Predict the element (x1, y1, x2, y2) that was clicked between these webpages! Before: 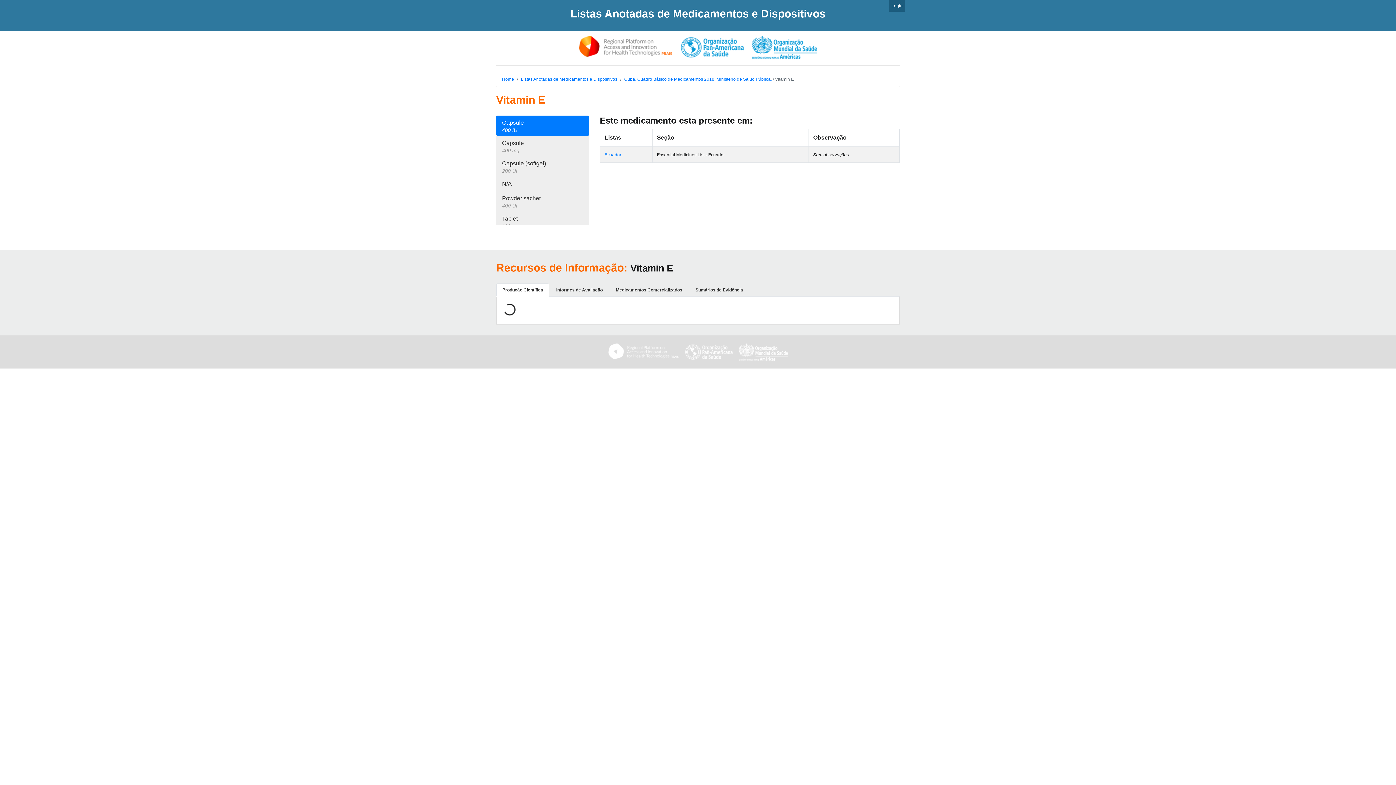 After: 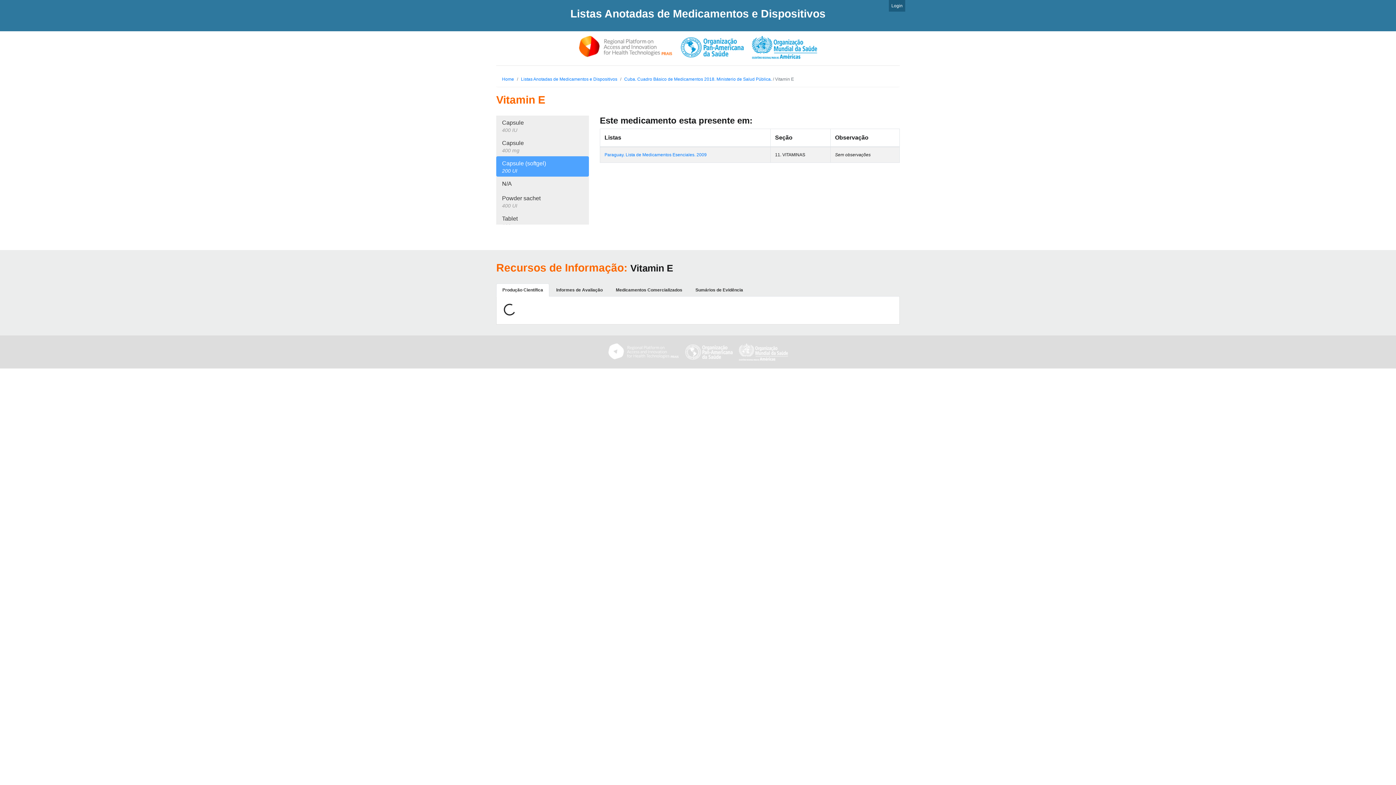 Action: bbox: (496, 156, 589, 176) label: Capsule (softgel)
200 UI